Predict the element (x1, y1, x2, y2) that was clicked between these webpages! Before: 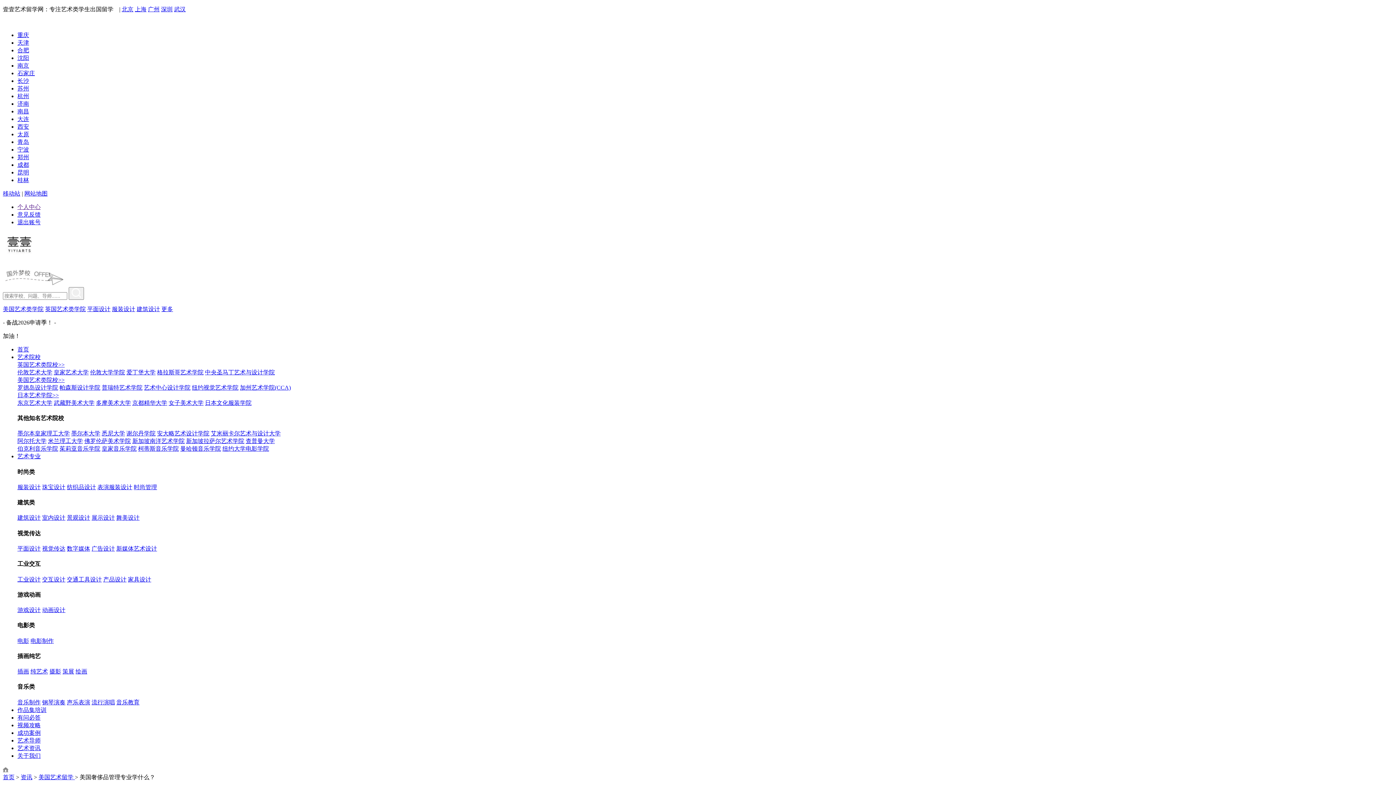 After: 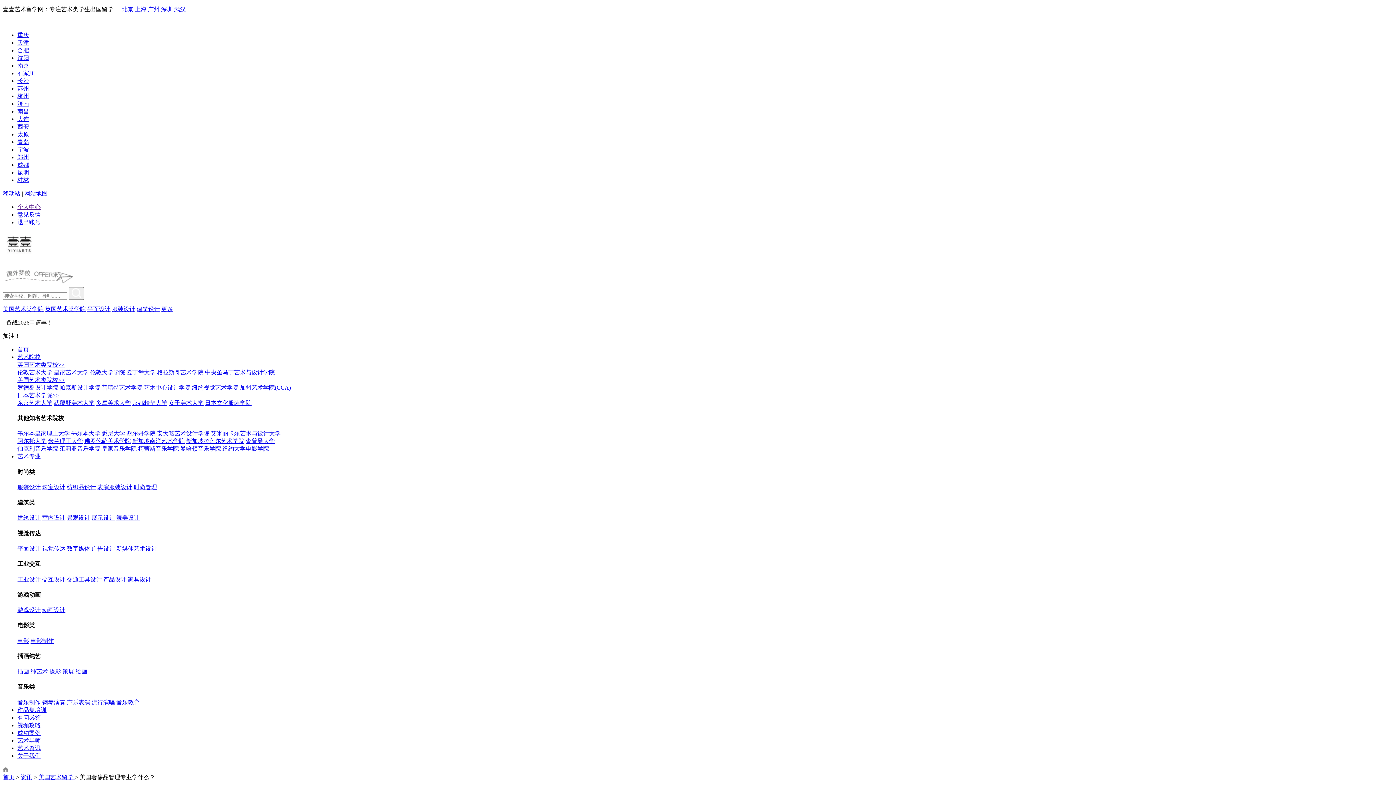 Action: label: 皇家艺术大学 bbox: (53, 369, 88, 375)